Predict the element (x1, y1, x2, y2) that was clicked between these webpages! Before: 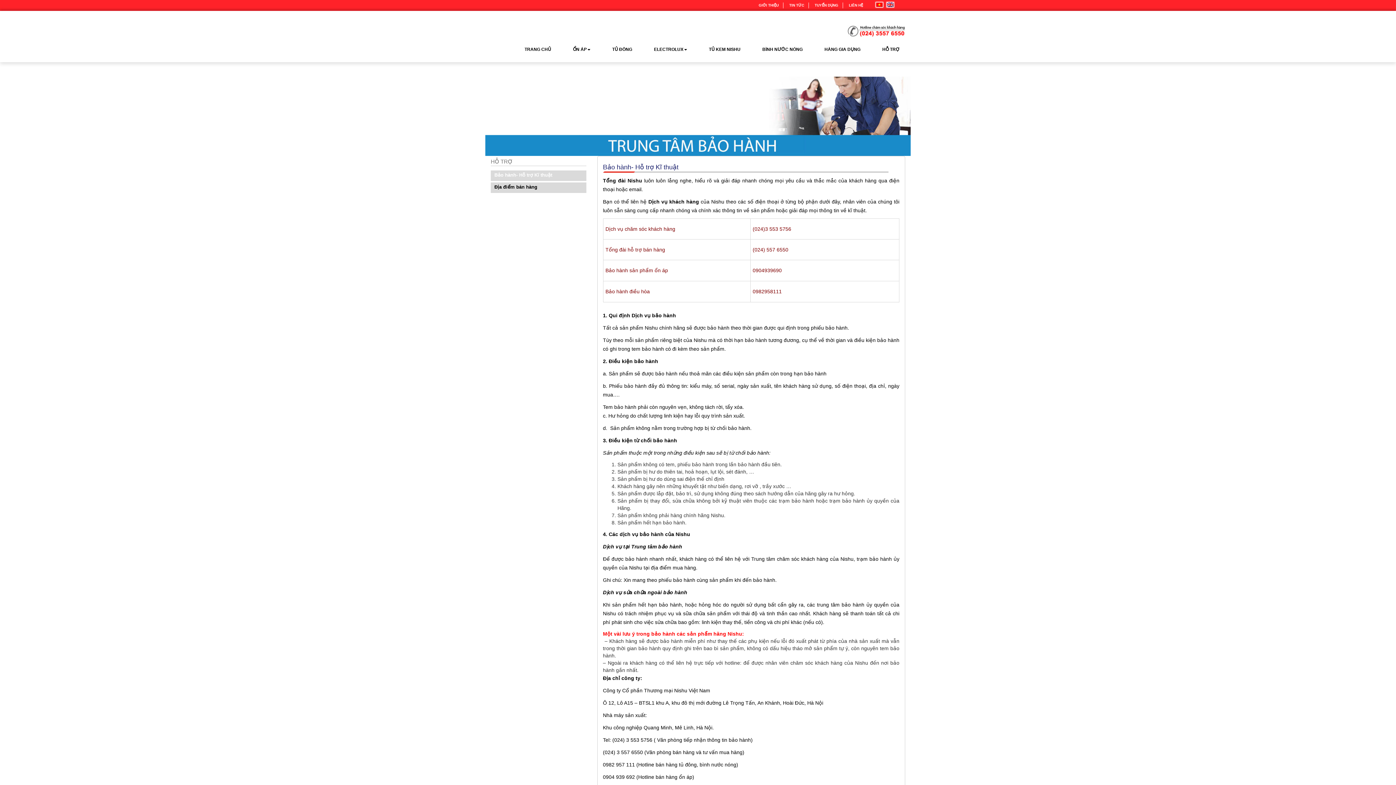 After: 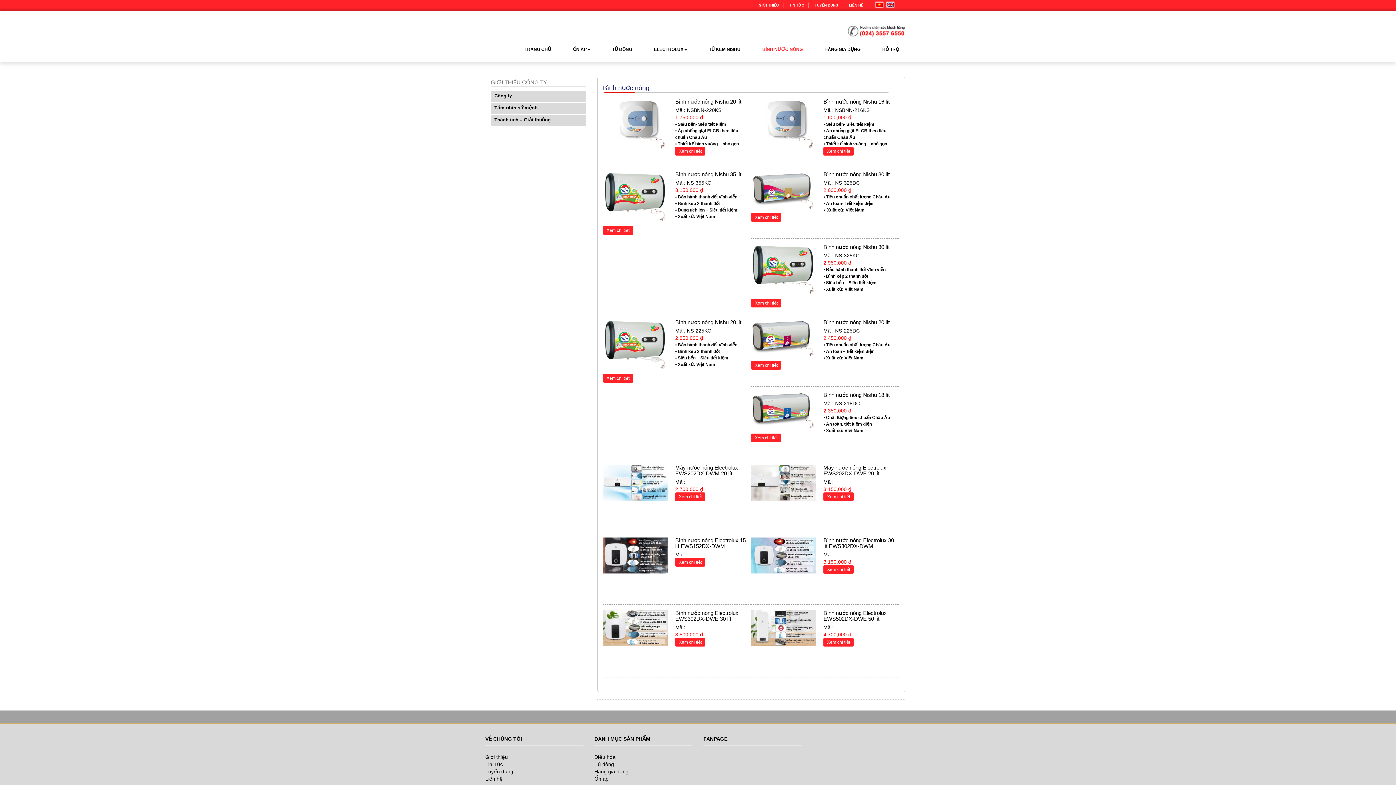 Action: label: BÌNH NƯỚC NÓNG bbox: (751, 42, 813, 56)